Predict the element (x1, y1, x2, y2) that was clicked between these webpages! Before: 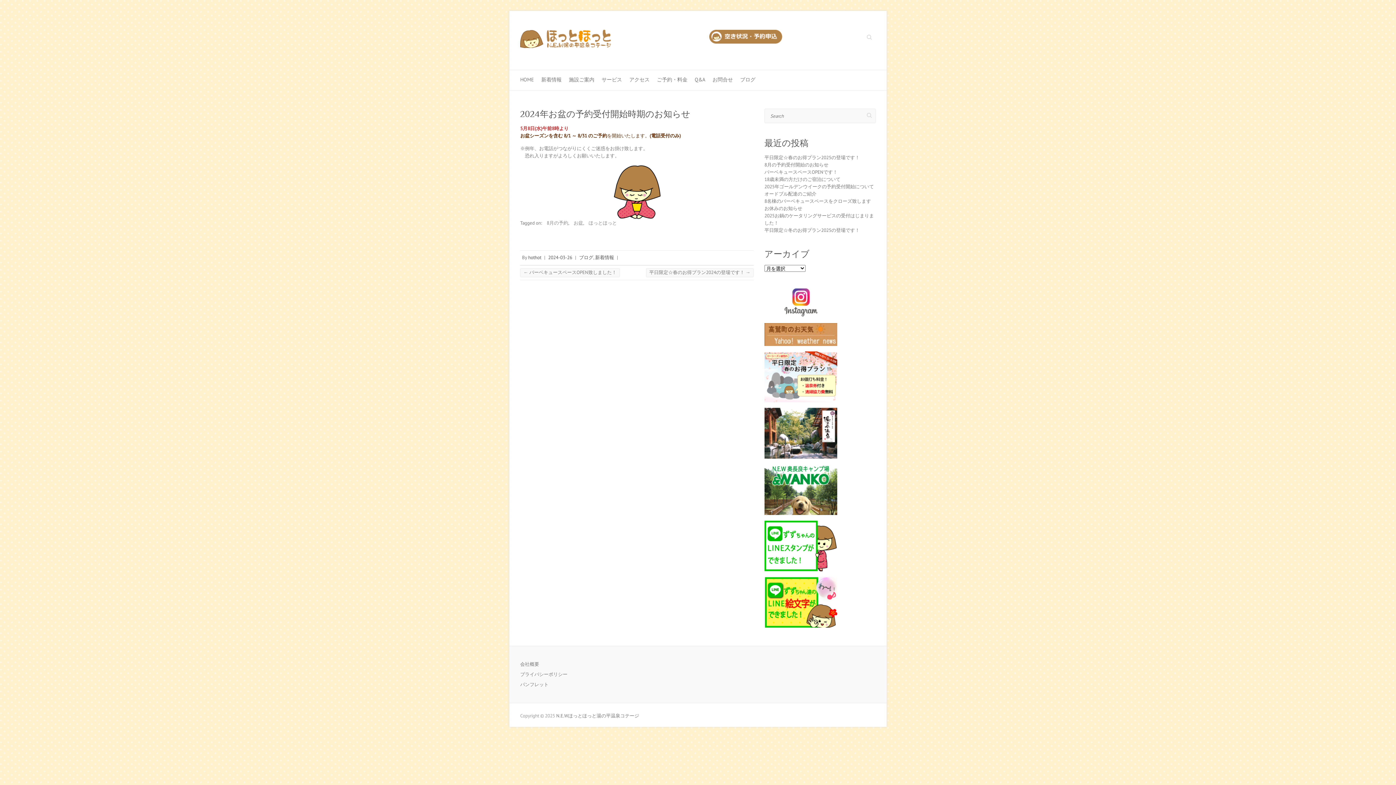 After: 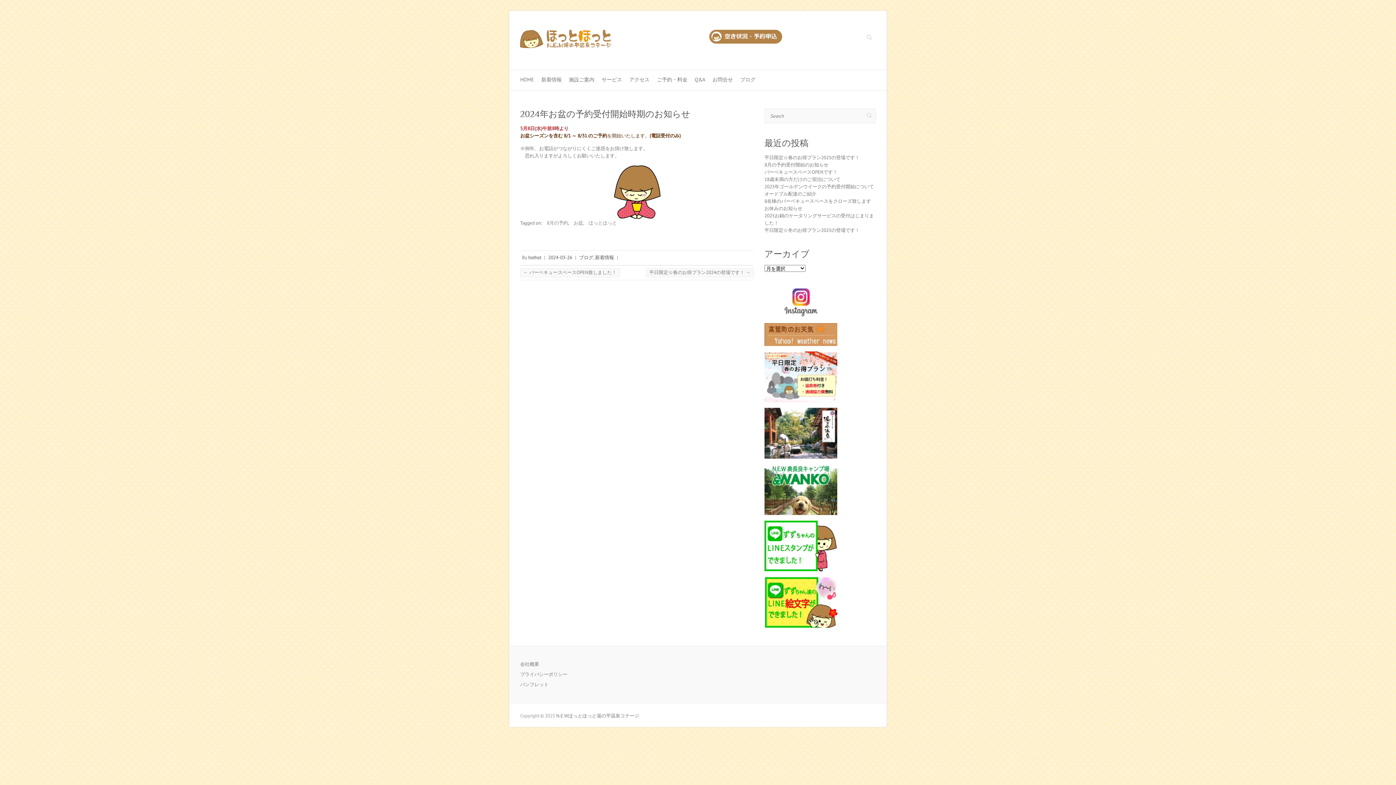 Action: bbox: (709, 29, 782, 43)